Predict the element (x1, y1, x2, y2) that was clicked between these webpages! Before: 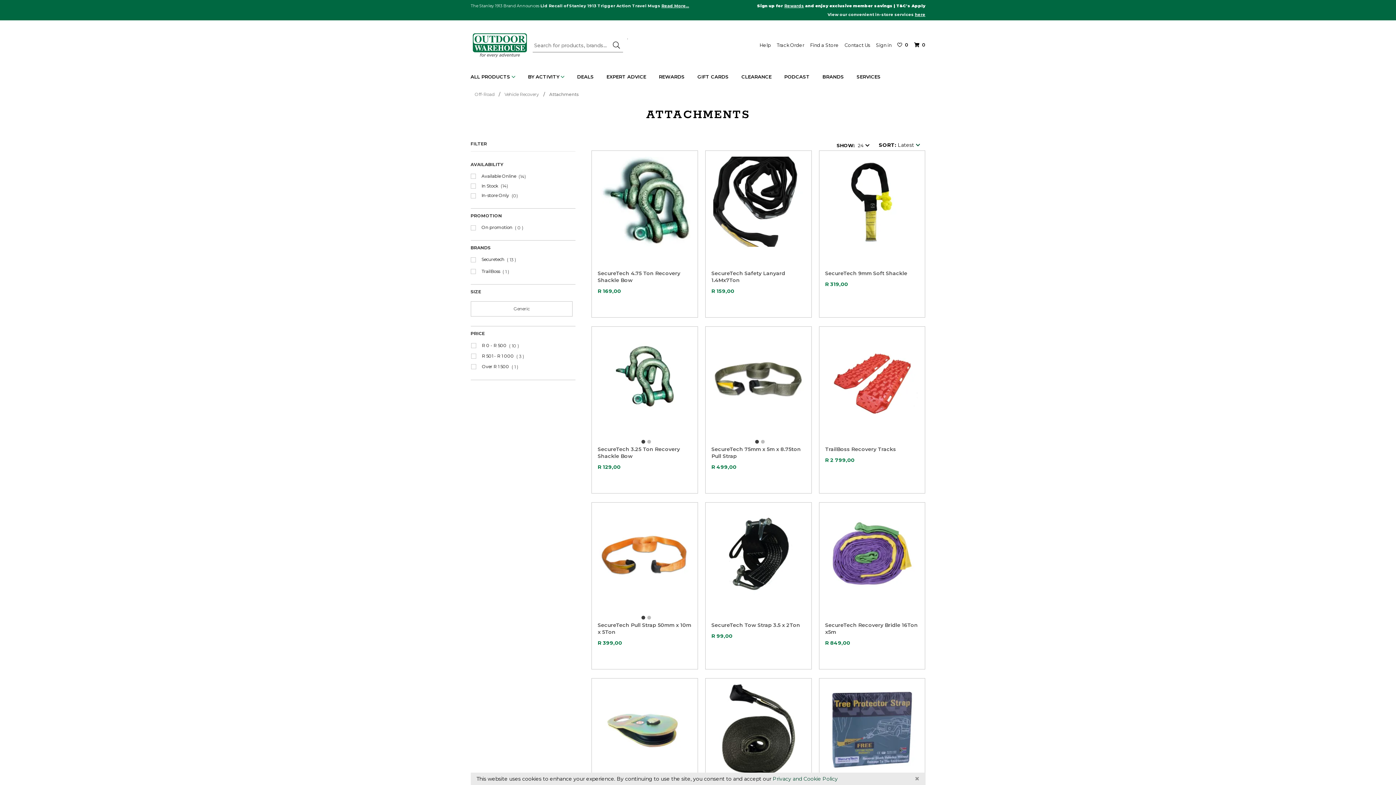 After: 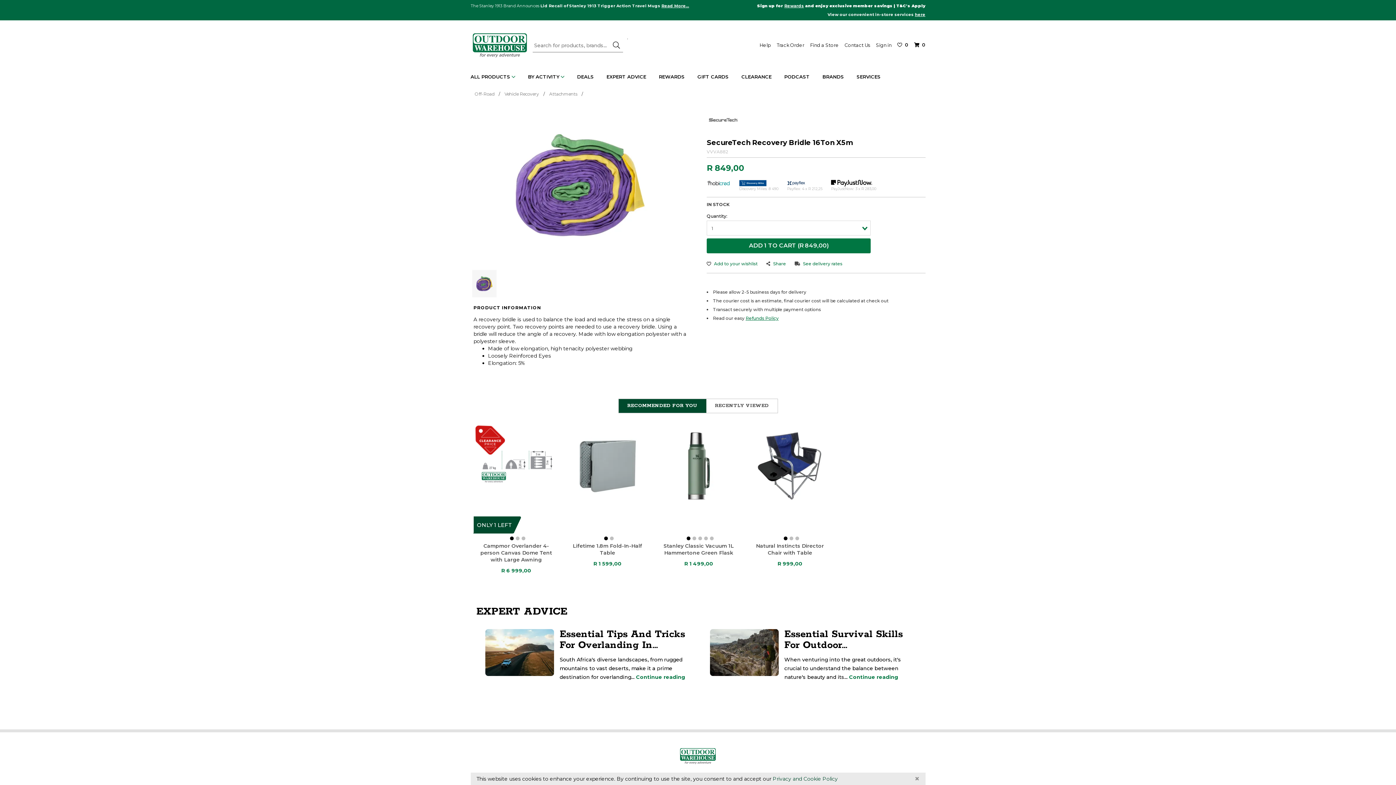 Action: bbox: (819, 502, 925, 604)